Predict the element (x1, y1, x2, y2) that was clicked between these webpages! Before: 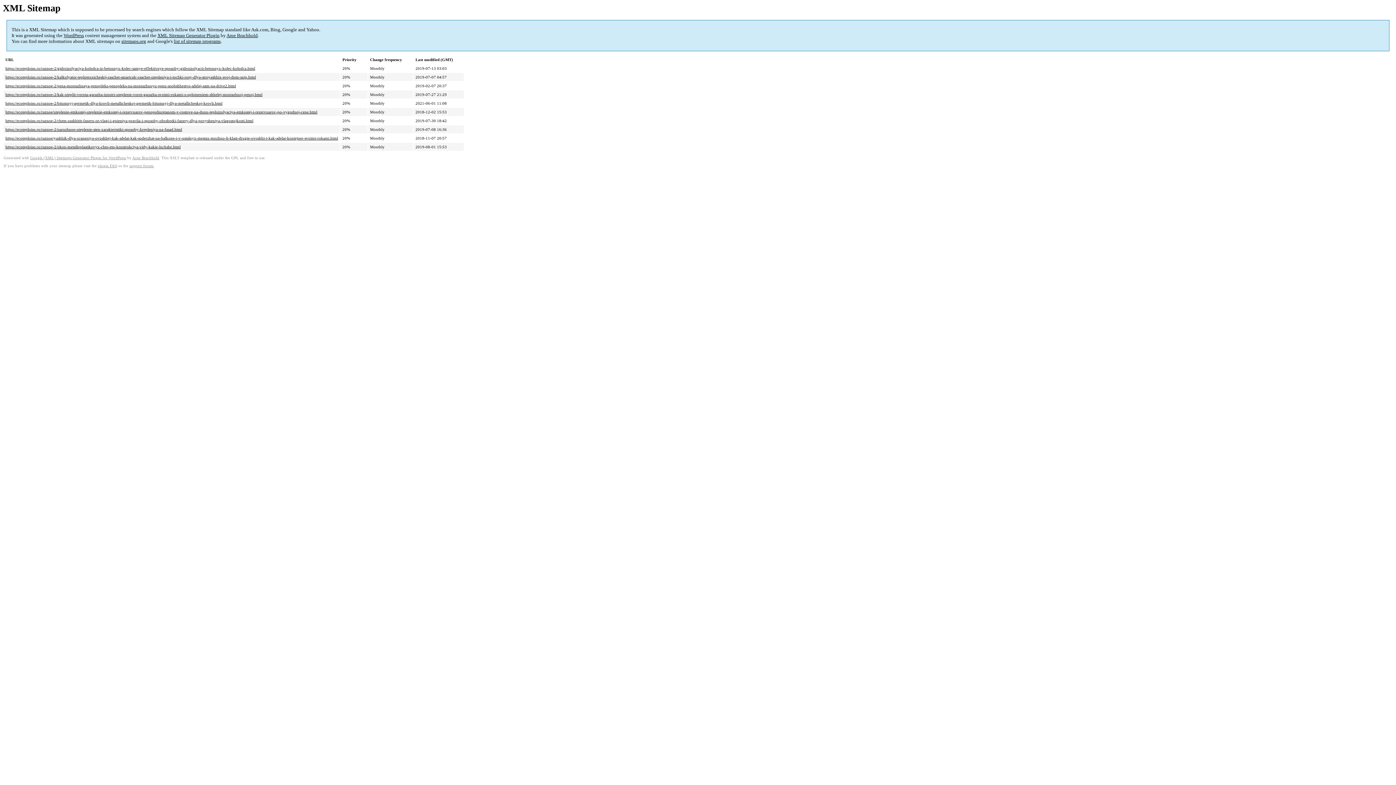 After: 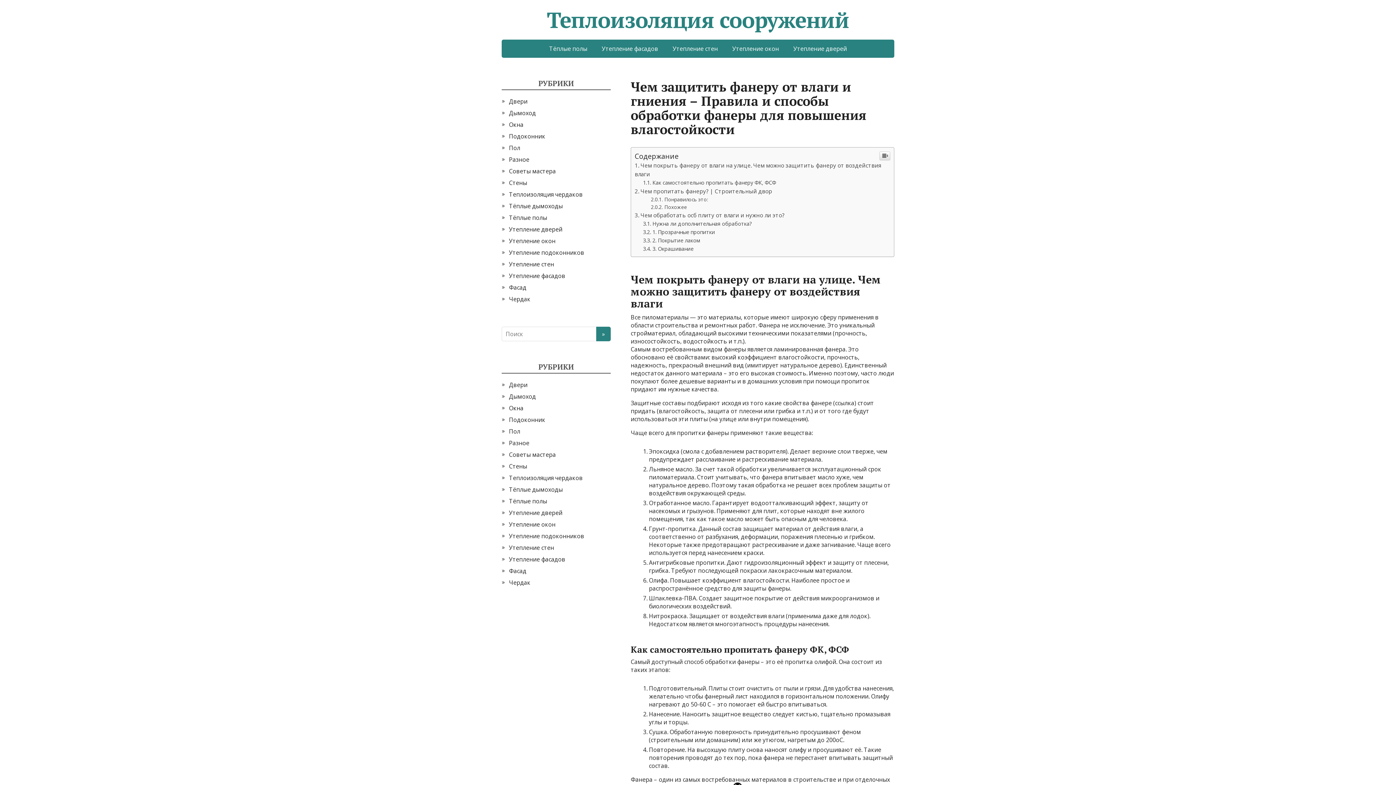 Action: bbox: (5, 118, 253, 123) label: https://ecoteploiso.ru/raznoe-2/chem-zashhitit-faneru-ot-vlagi-i-gnieniya-pravila-i-sposoby-obrabotki-fanery-dlya-povysheniya-vlagostojkosti.html